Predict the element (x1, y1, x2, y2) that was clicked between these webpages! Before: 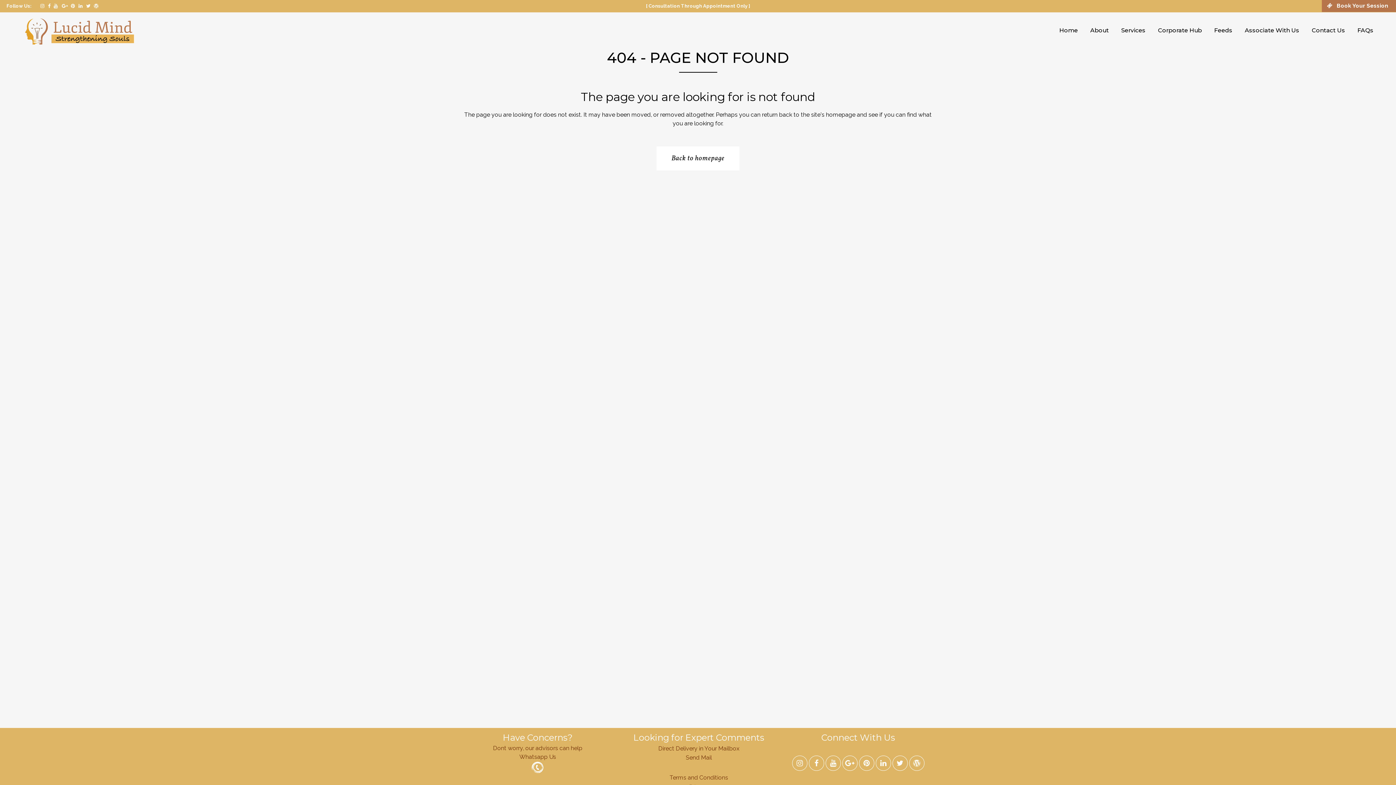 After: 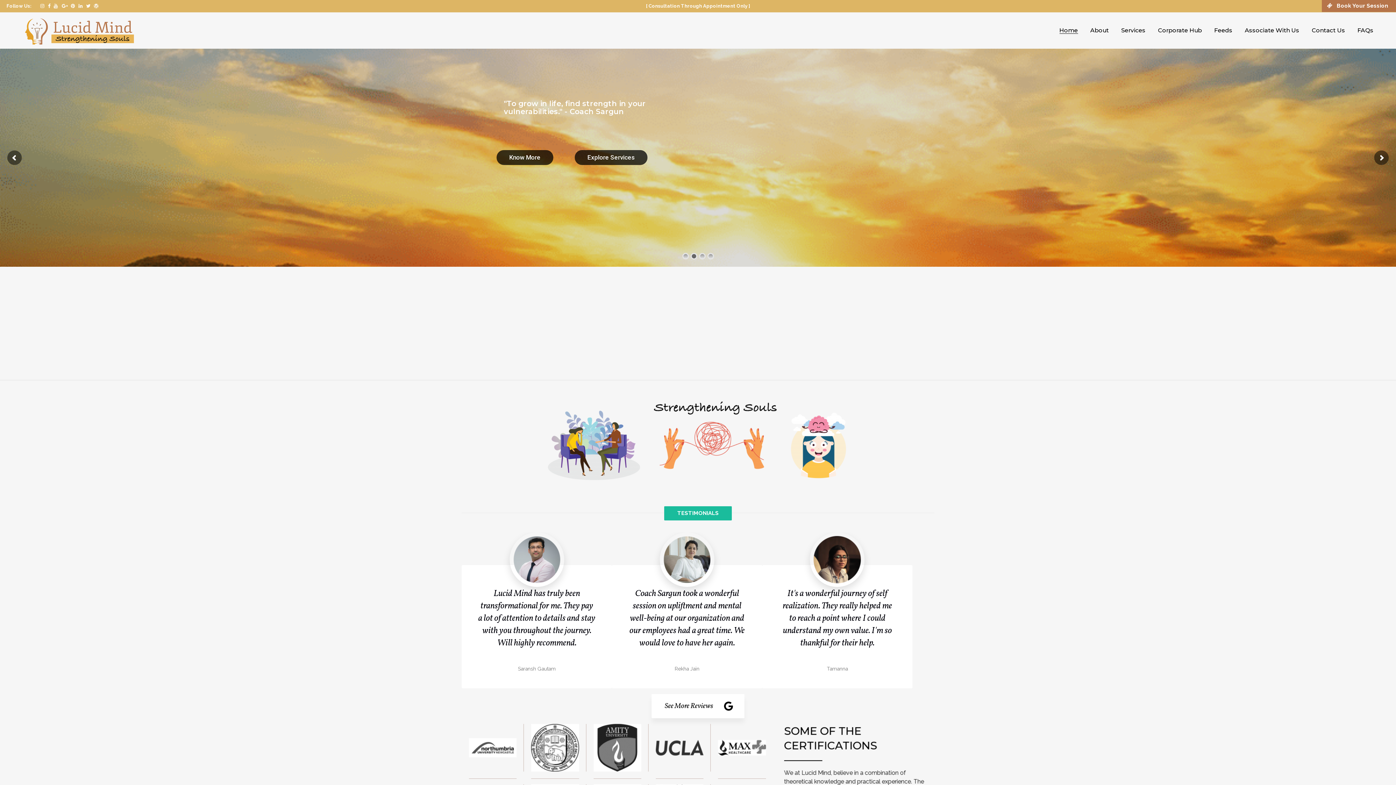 Action: bbox: (1053, 12, 1084, 48) label: Home